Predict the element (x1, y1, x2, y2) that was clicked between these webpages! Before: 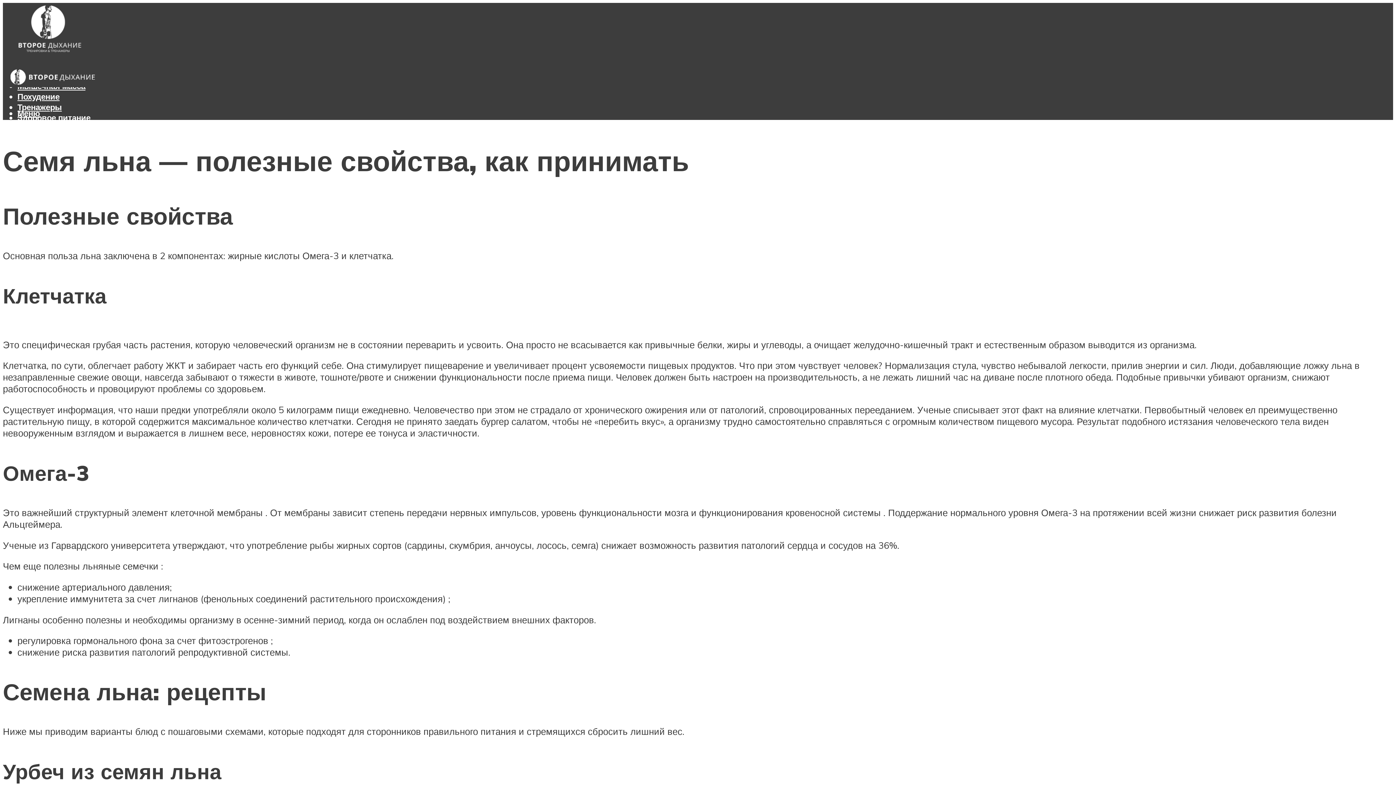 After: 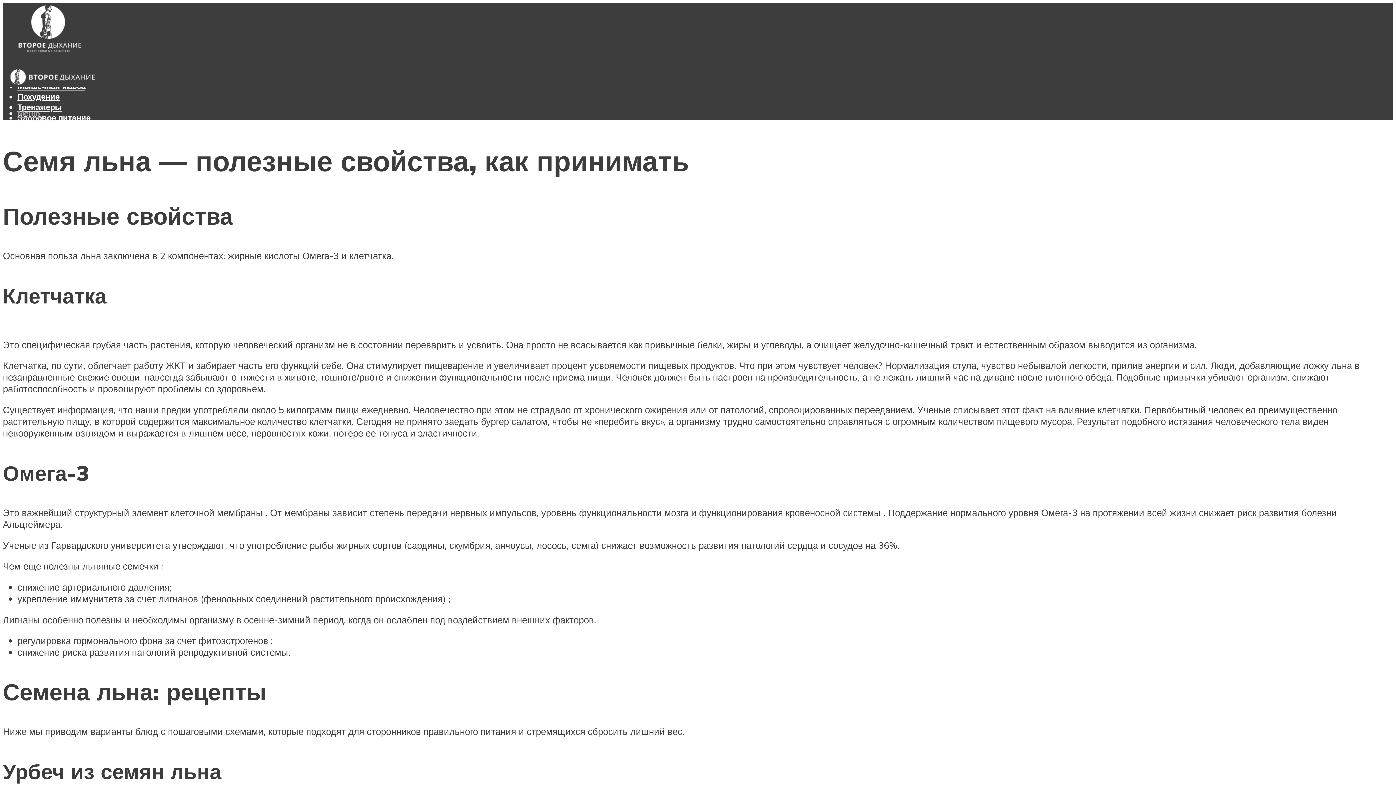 Action: bbox: (17, 108, 40, 118) label: Меню